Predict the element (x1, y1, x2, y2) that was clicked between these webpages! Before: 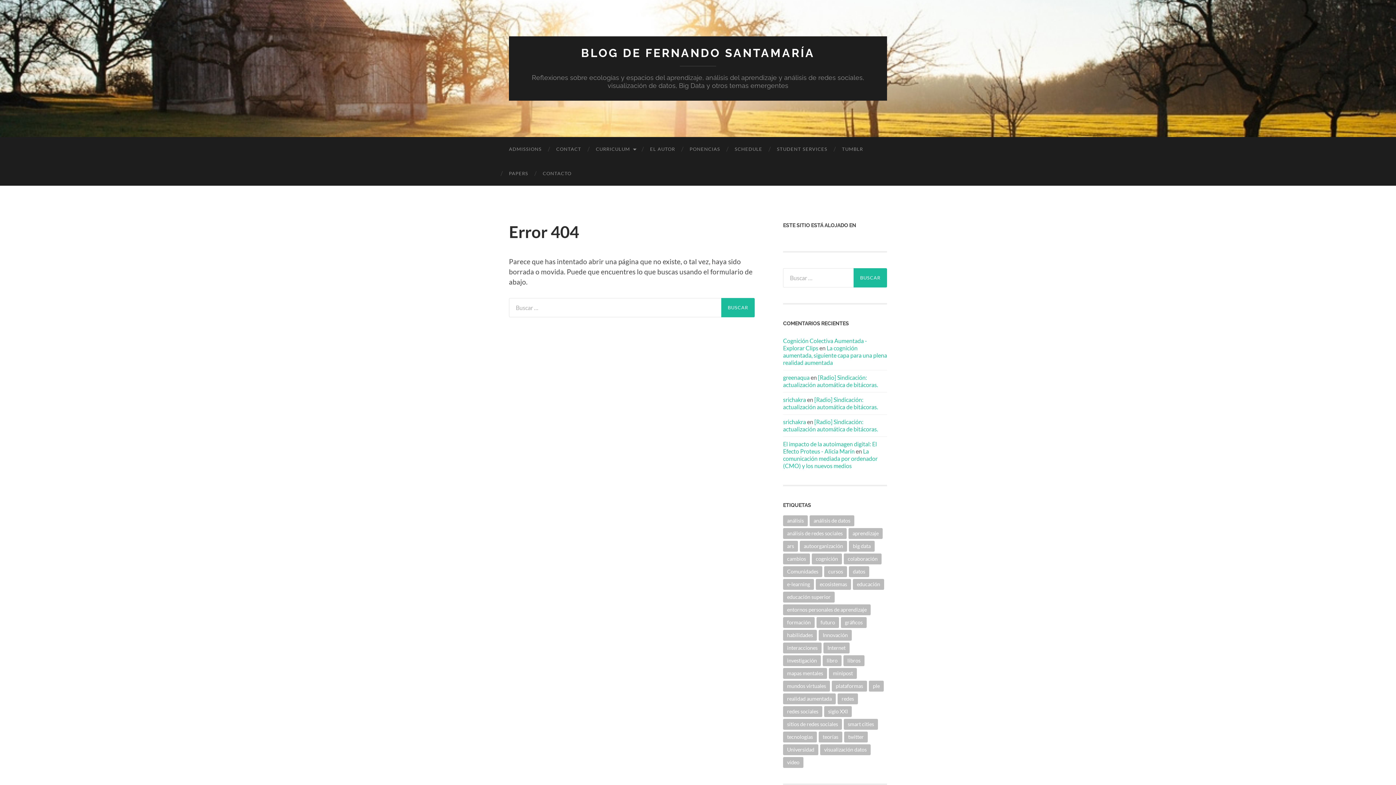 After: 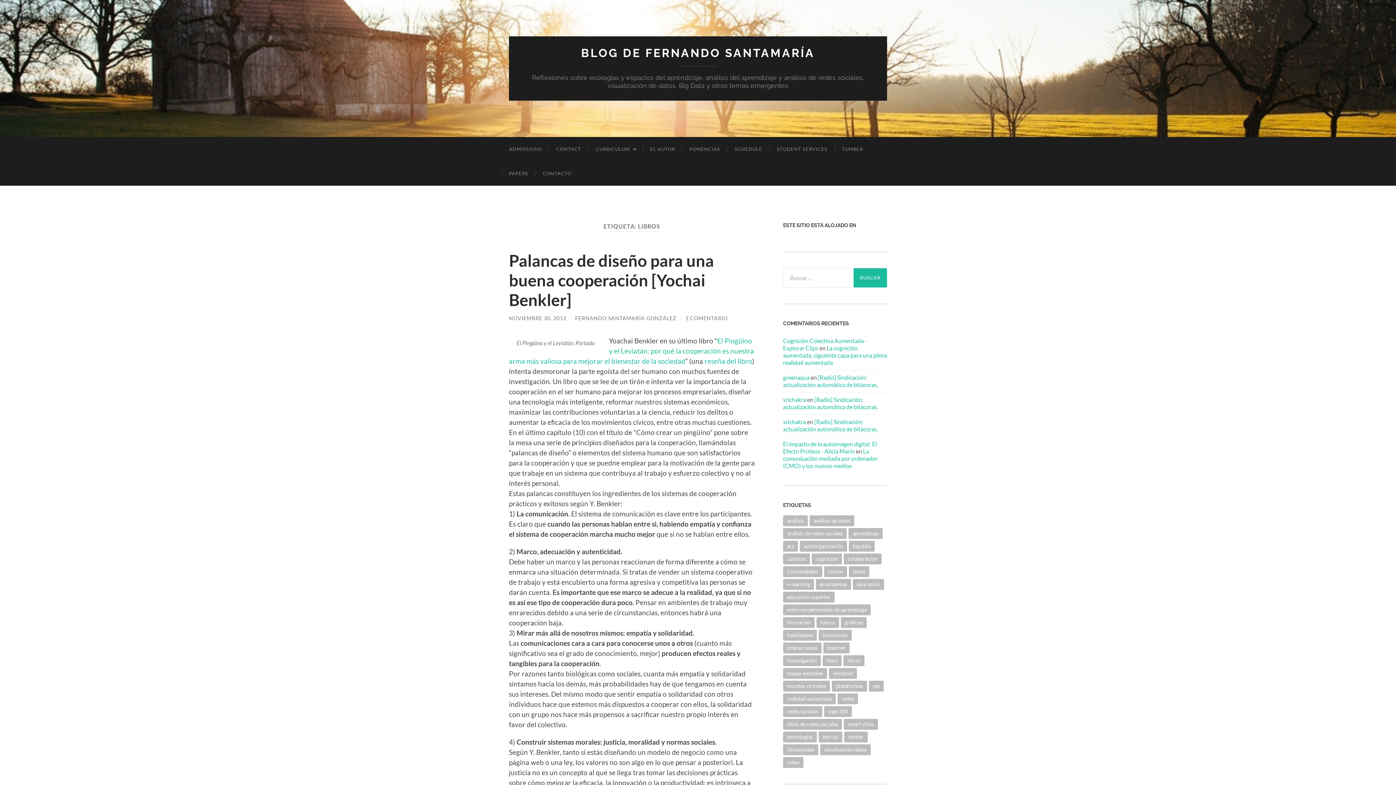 Action: label: libros (4 elementos) bbox: (843, 655, 864, 666)